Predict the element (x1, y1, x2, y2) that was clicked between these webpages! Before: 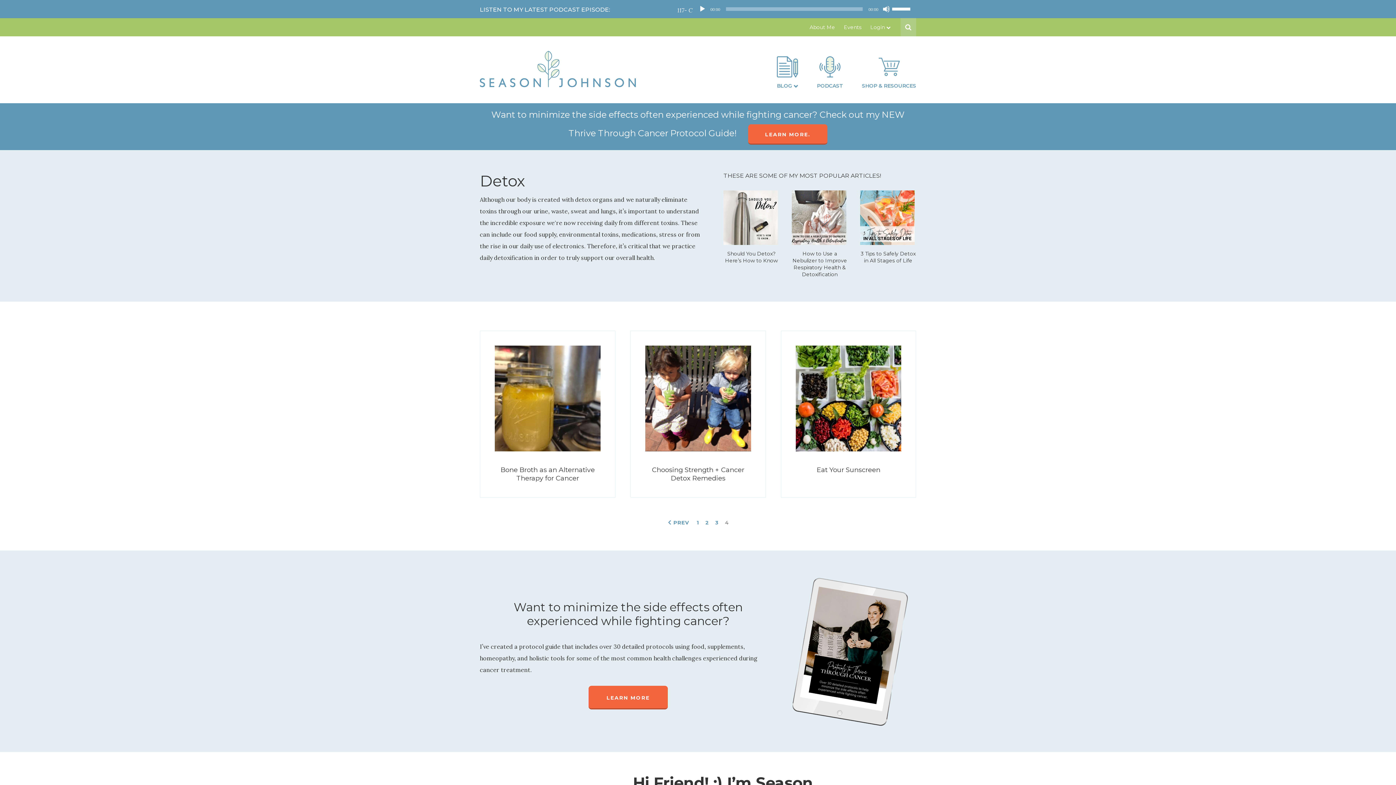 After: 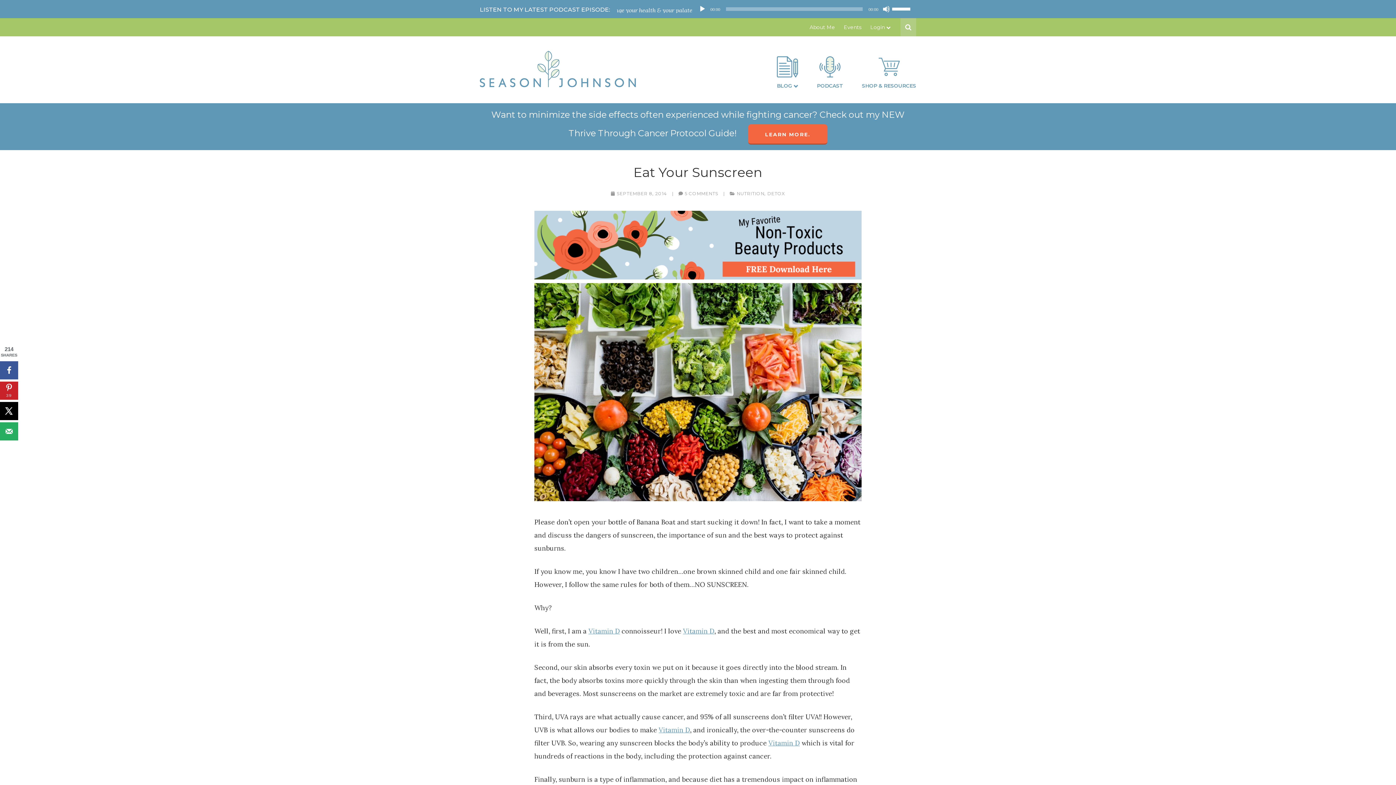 Action: bbox: (795, 345, 901, 451)